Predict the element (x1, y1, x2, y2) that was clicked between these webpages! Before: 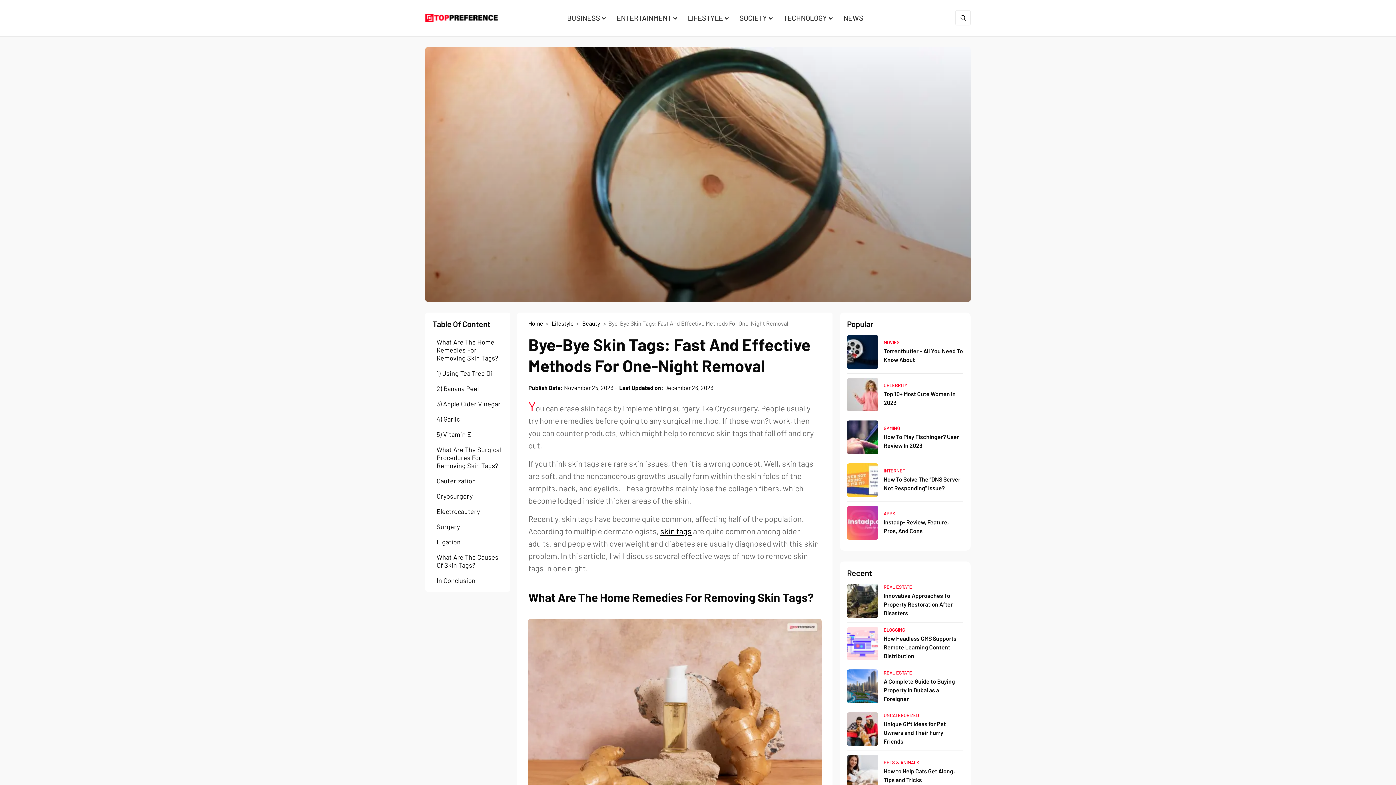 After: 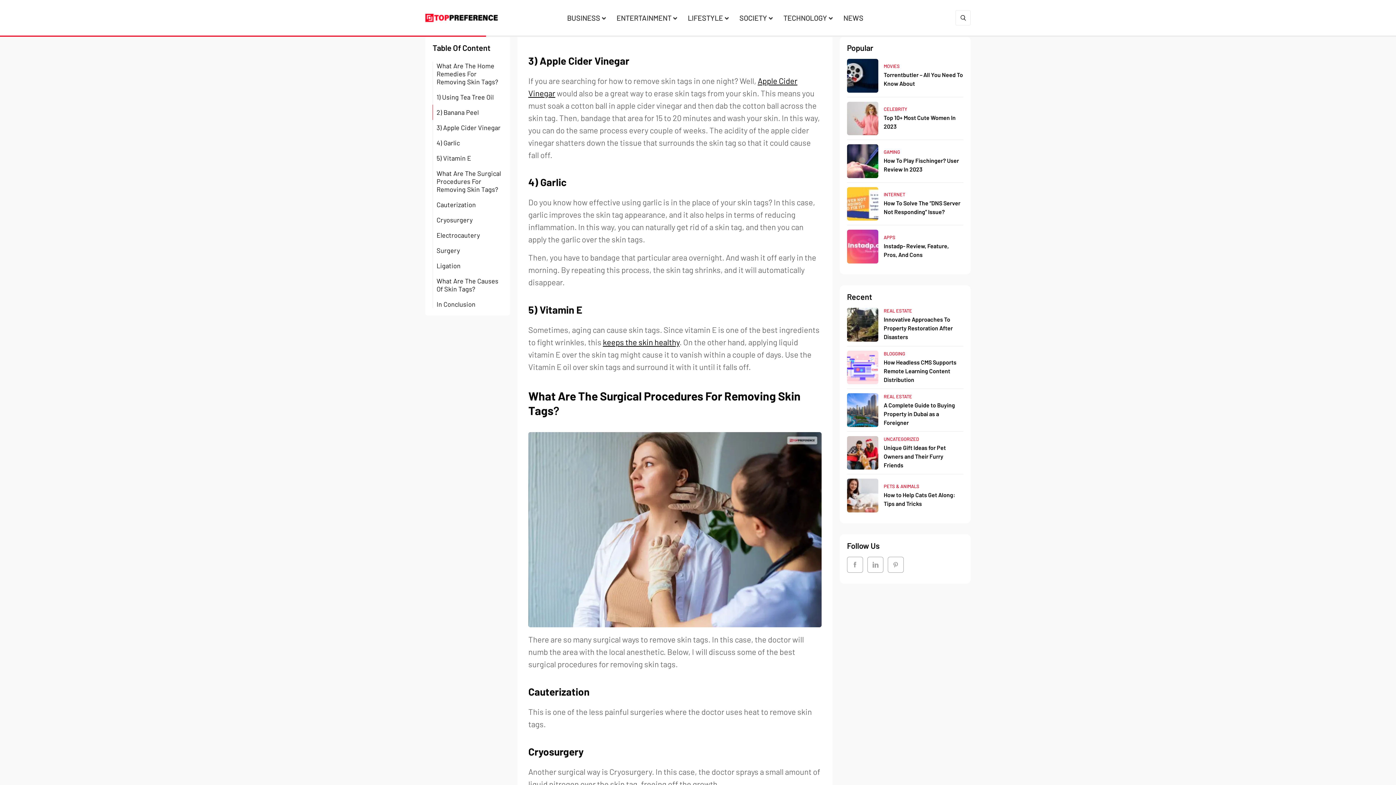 Action: bbox: (432, 396, 503, 411) label: 3) Apple Cider Vinegar